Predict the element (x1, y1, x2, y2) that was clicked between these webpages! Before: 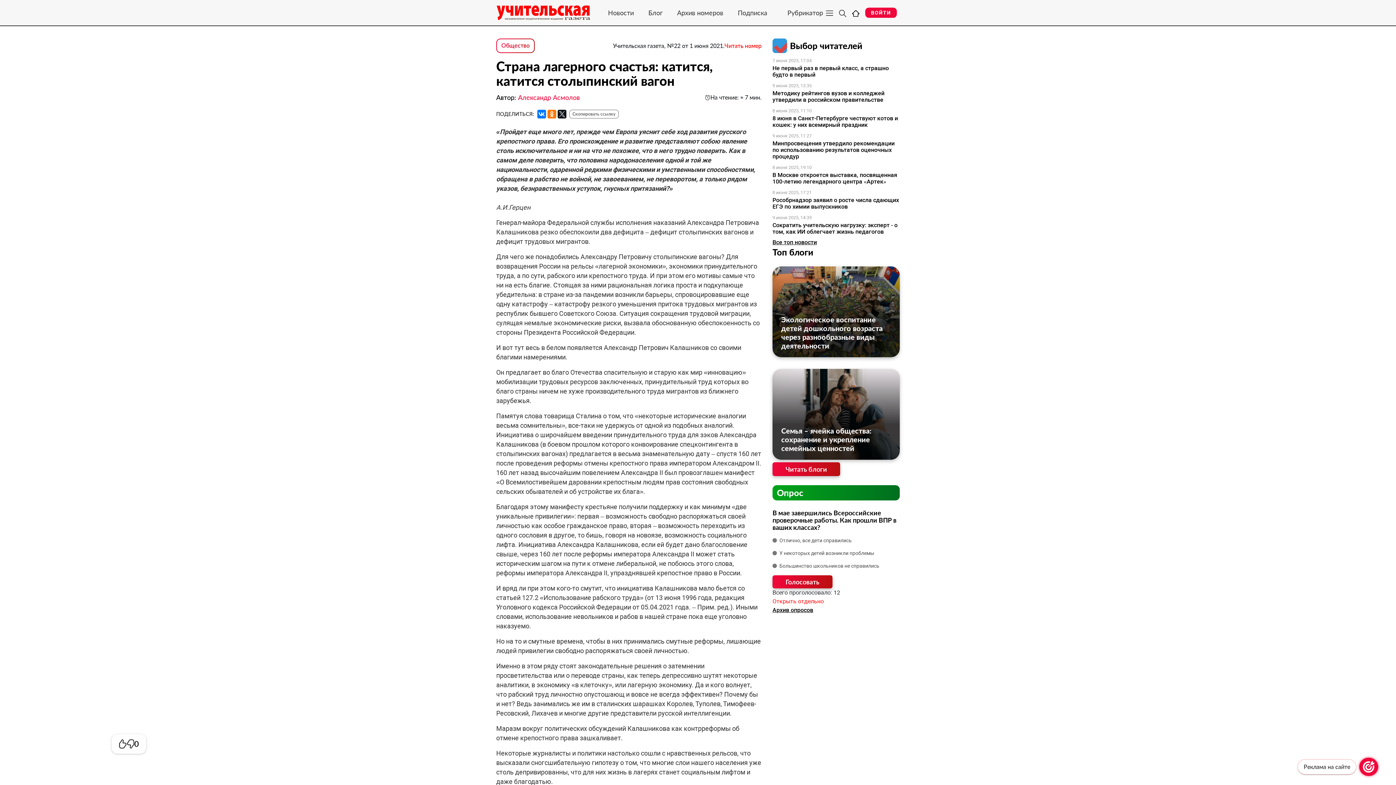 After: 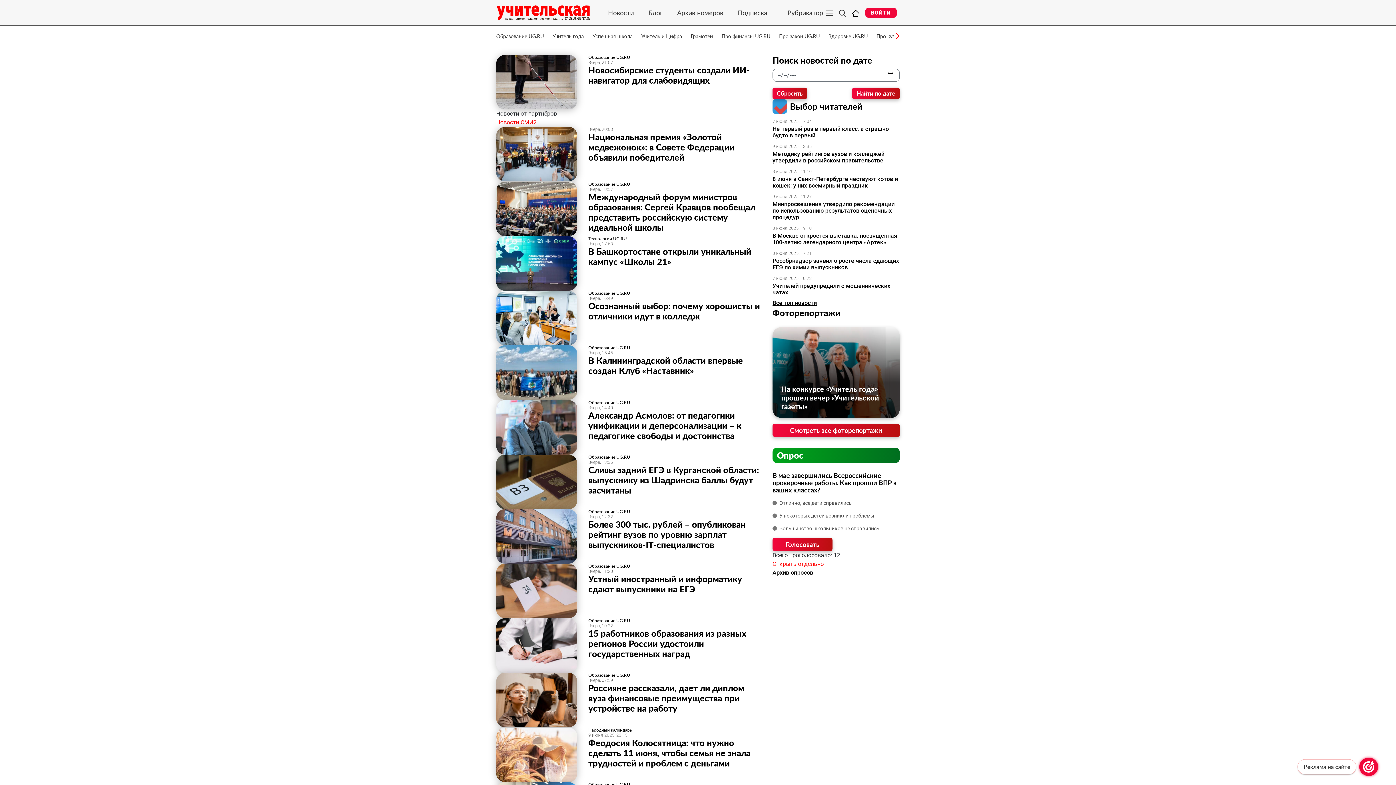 Action: bbox: (600, 8, 641, 16) label: Новости